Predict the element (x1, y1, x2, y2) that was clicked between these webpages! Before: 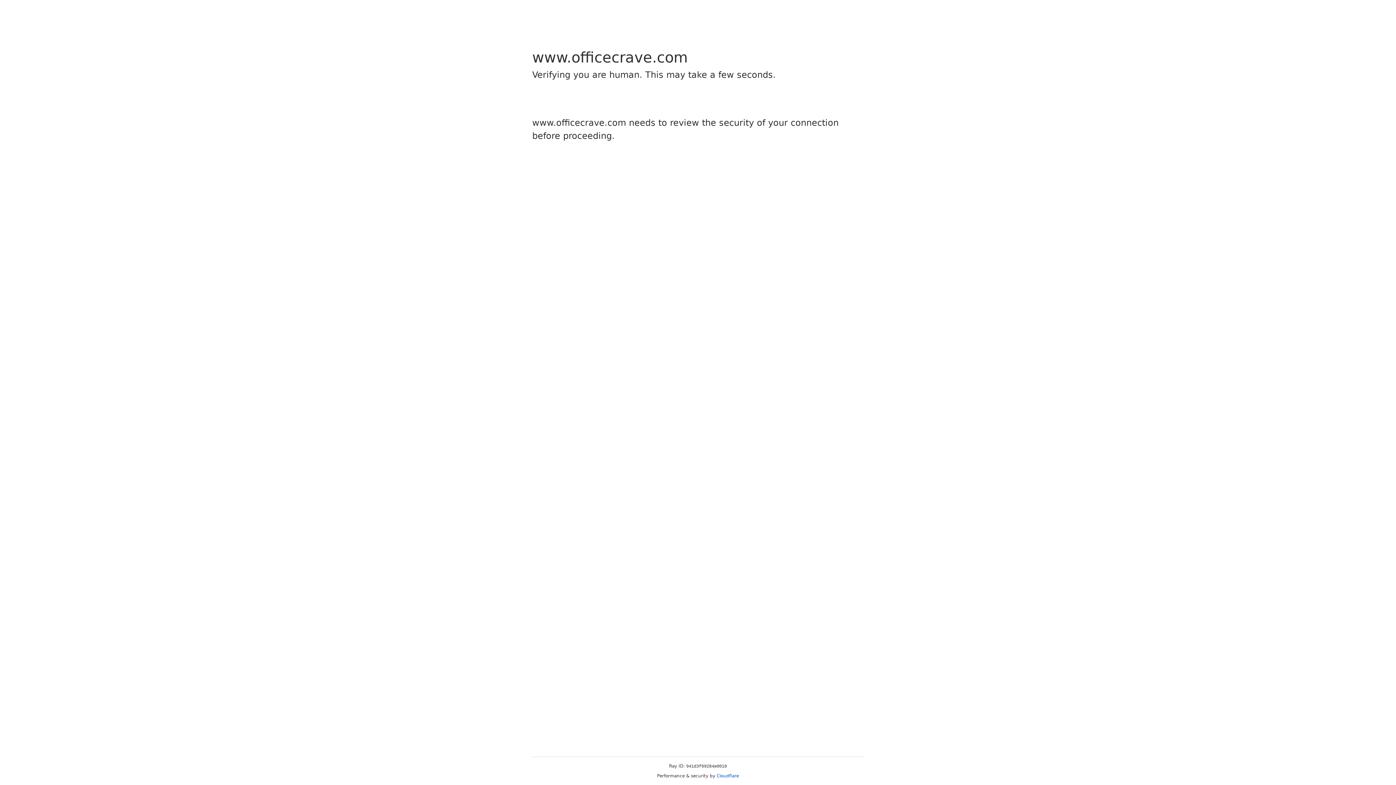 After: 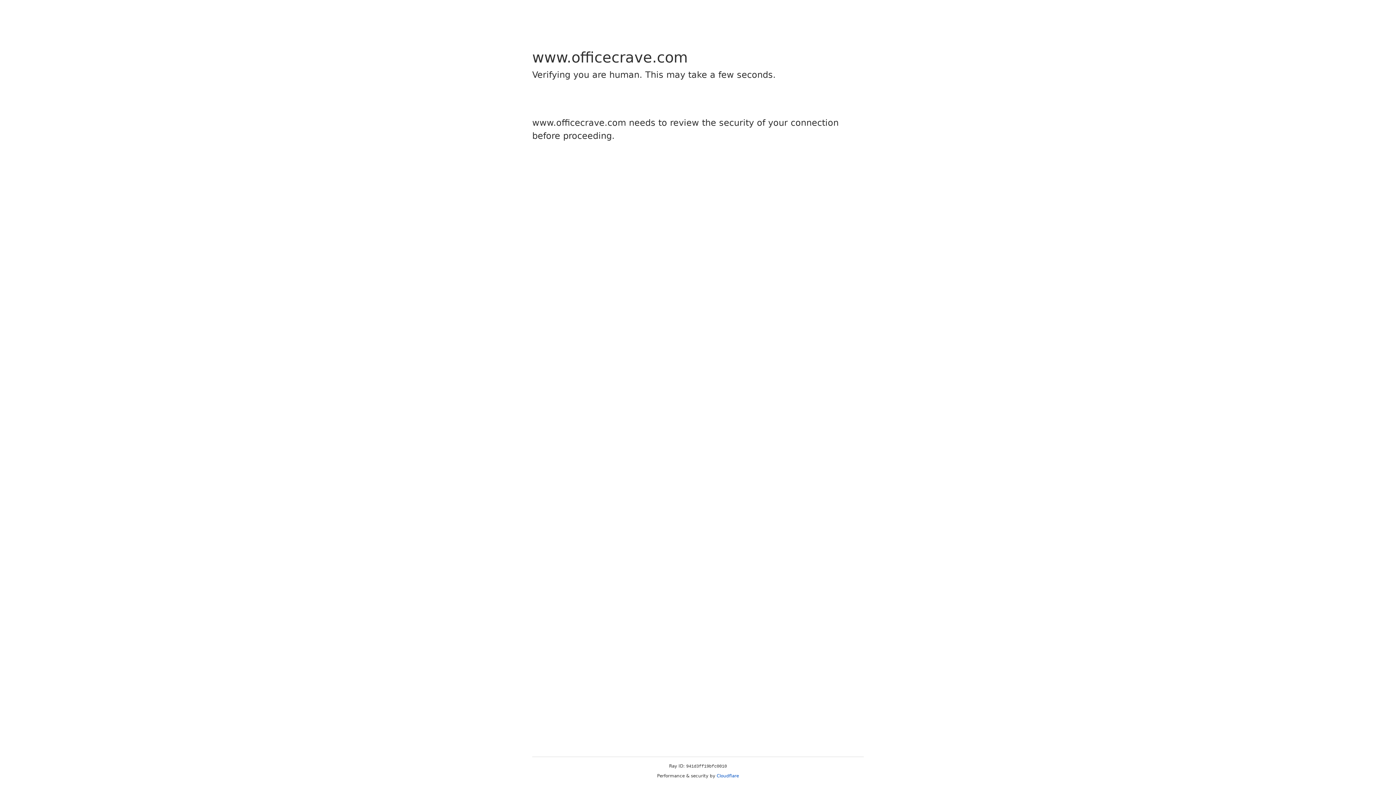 Action: label: Cloudflare bbox: (716, 773, 739, 778)